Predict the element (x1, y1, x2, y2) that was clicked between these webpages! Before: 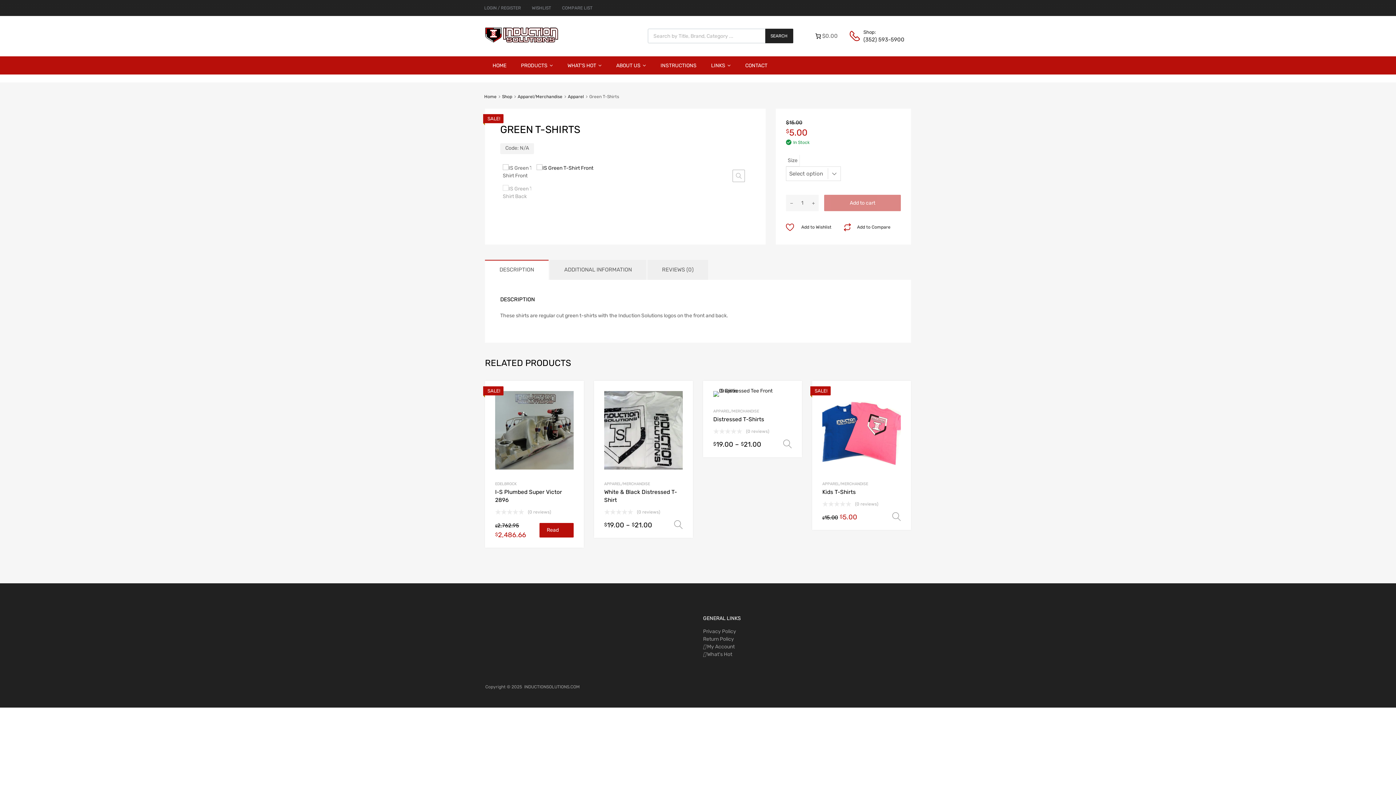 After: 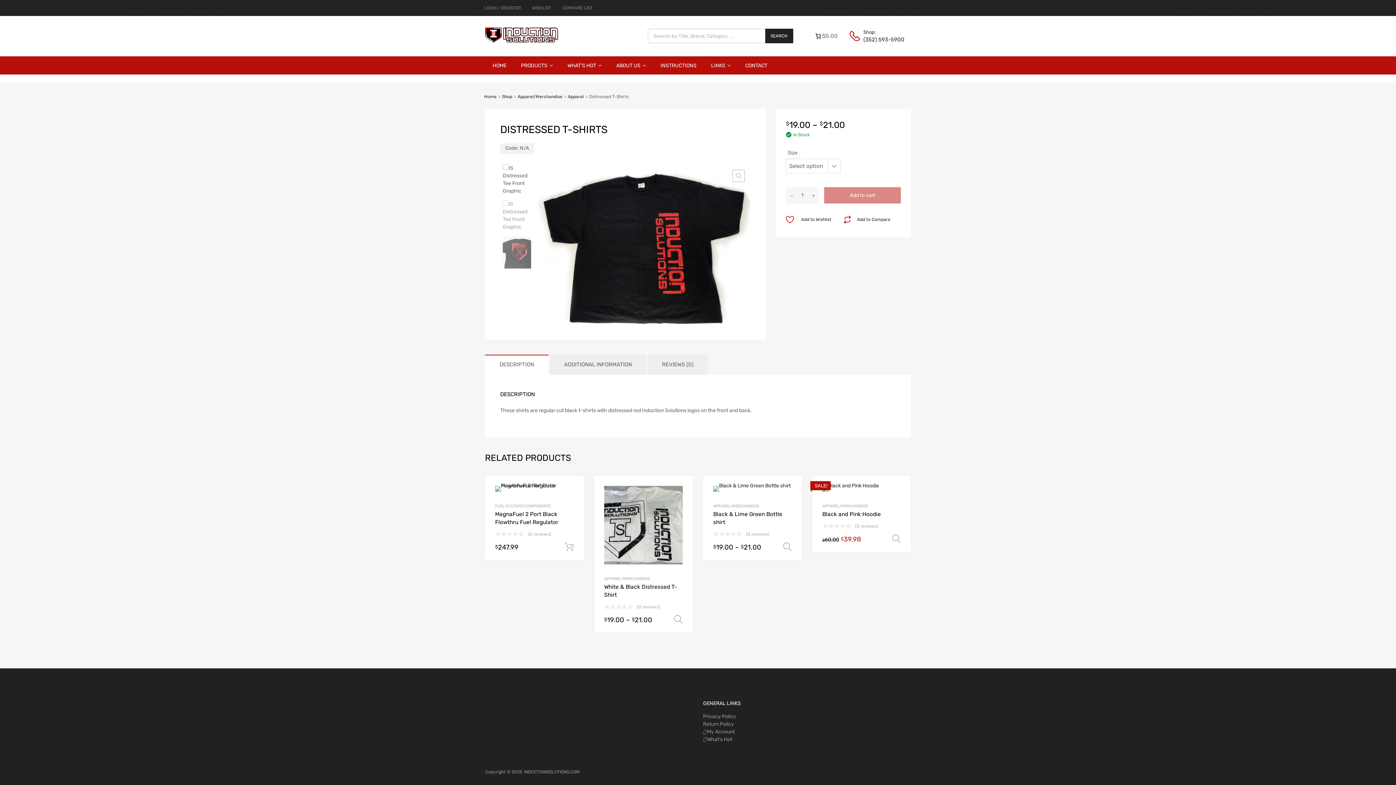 Action: bbox: (713, 391, 792, 397)